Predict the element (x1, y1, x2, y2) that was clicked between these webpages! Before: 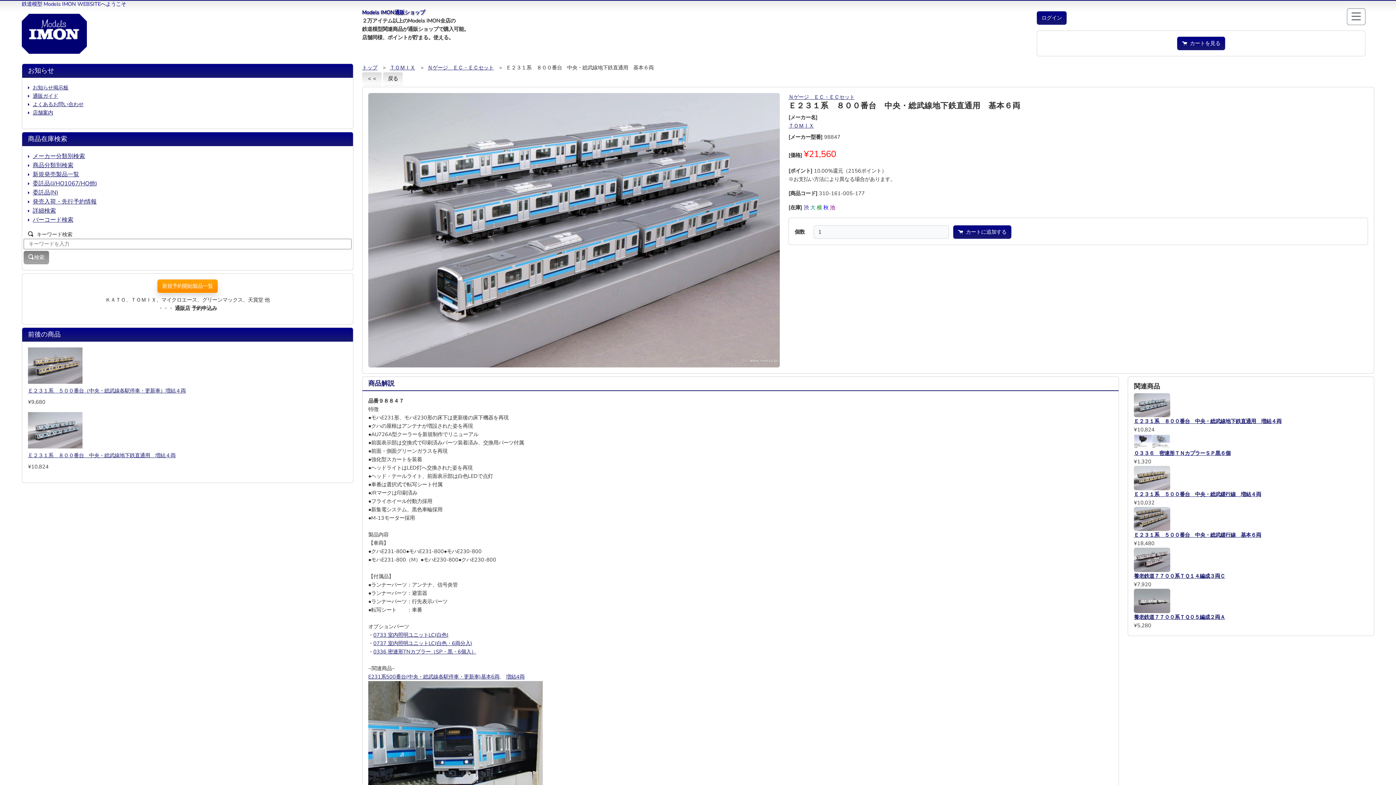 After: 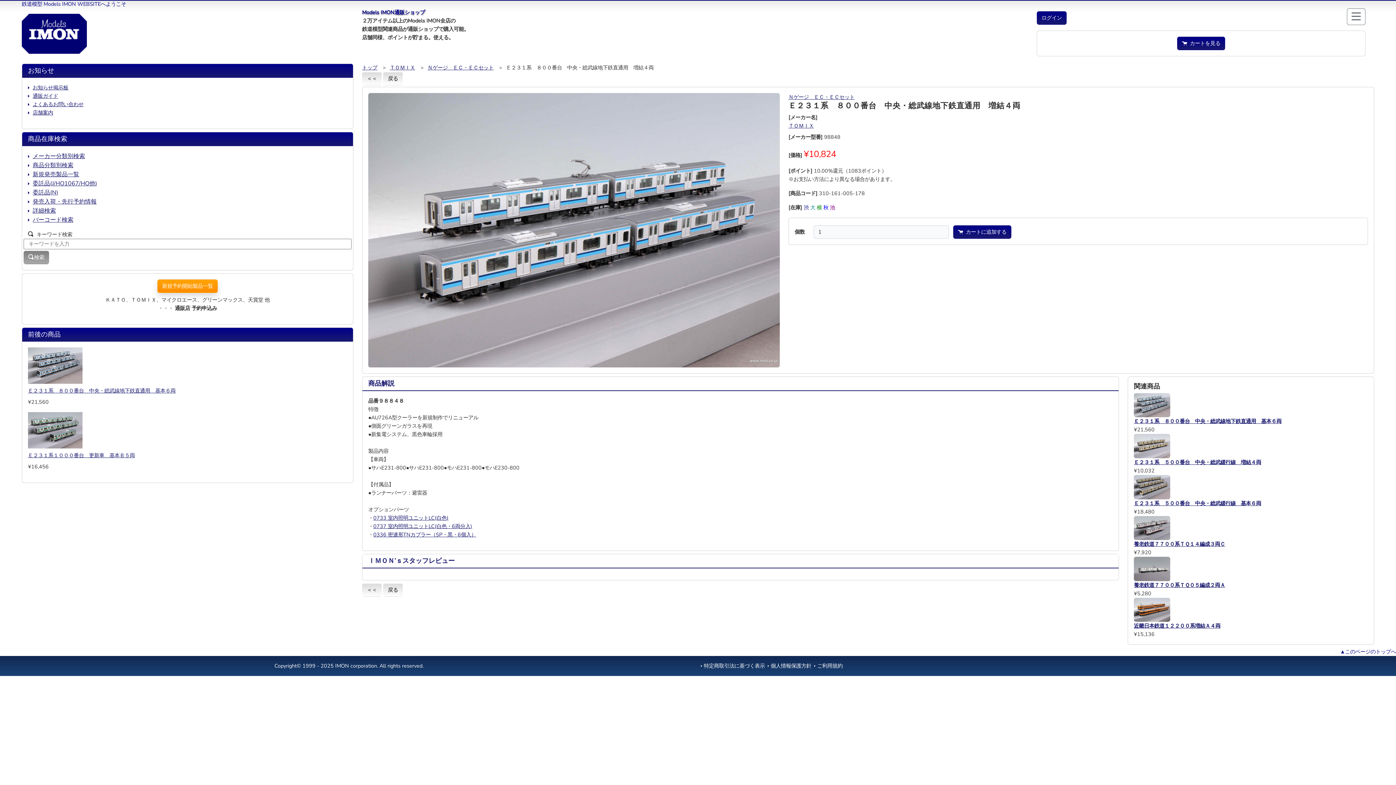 Action: bbox: (28, 426, 82, 433)